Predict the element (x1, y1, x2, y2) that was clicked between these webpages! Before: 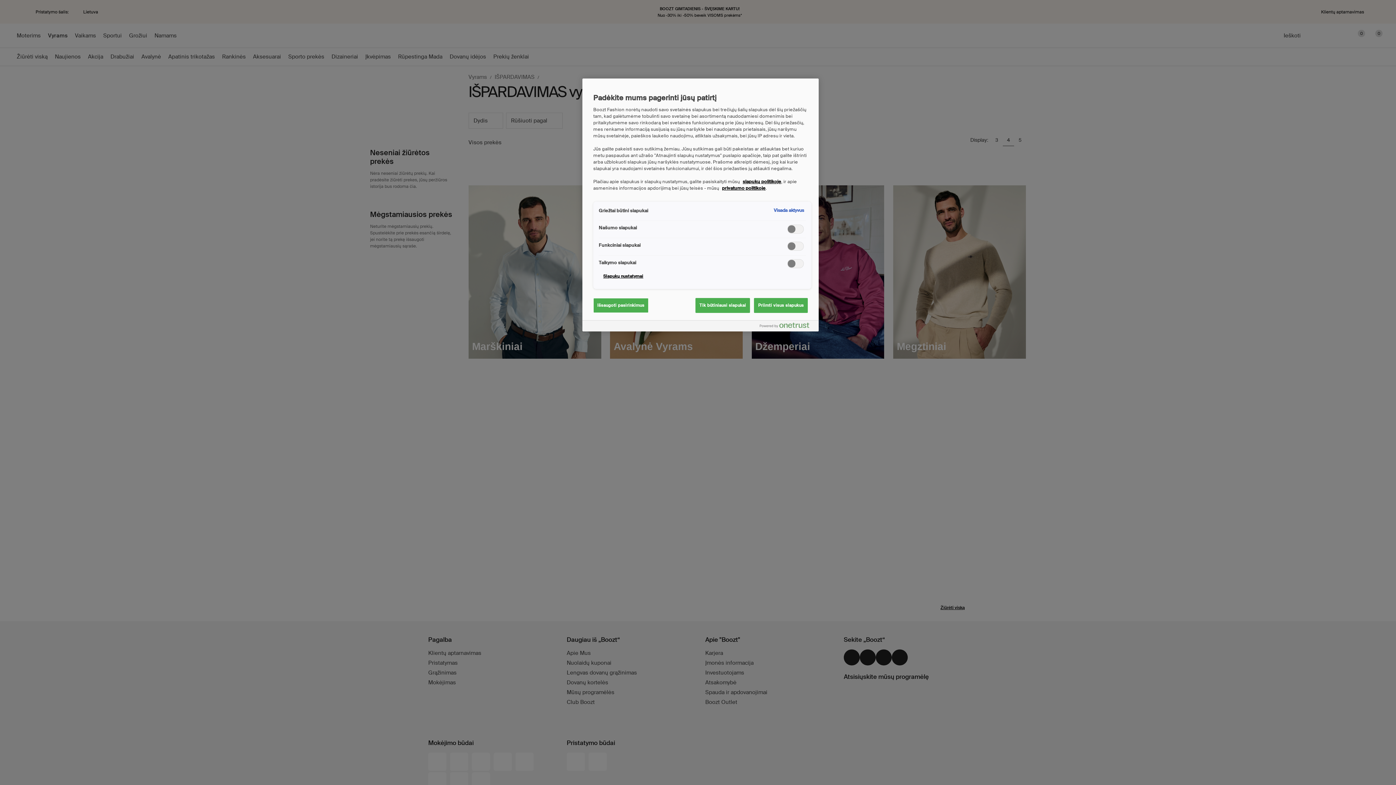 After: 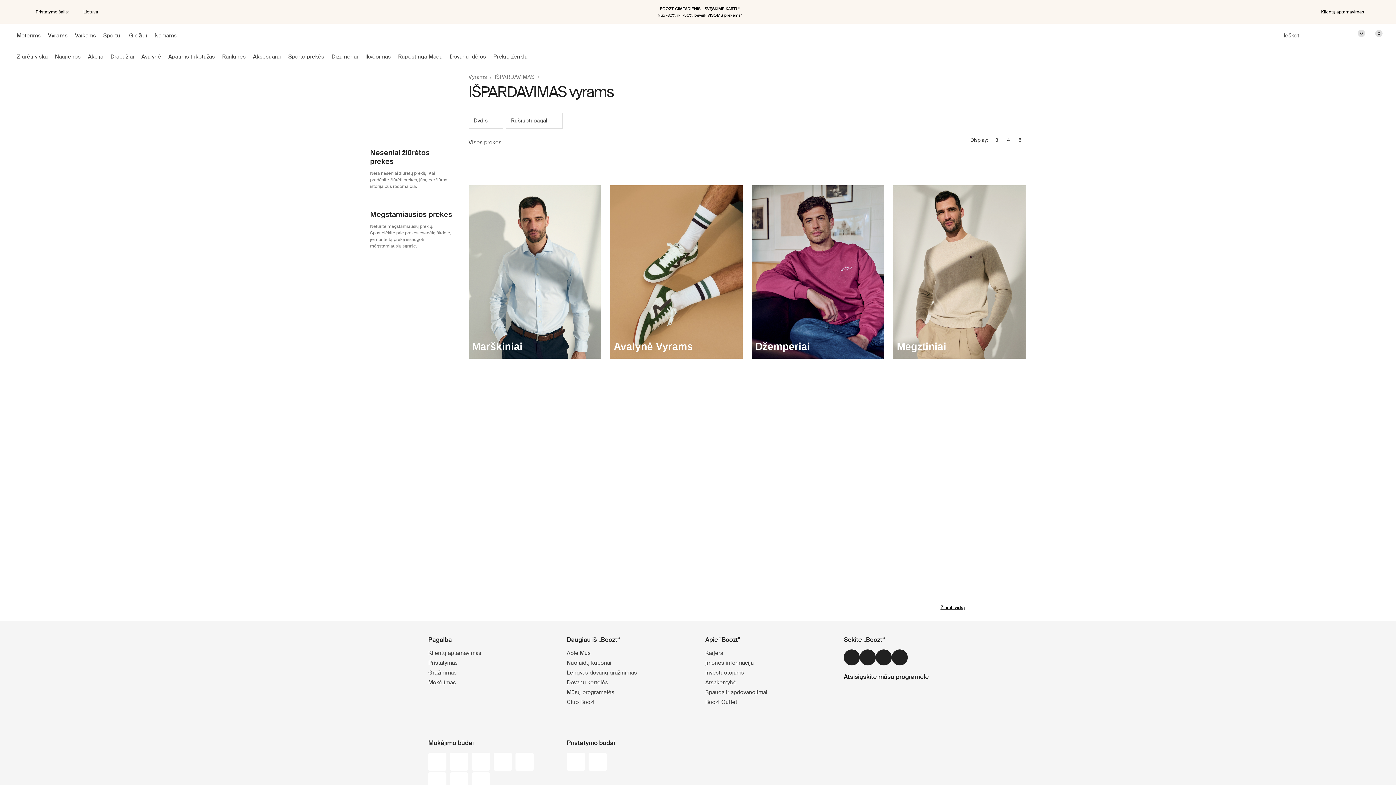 Action: label: Išsaugoti pasirinkimus bbox: (593, 298, 648, 313)